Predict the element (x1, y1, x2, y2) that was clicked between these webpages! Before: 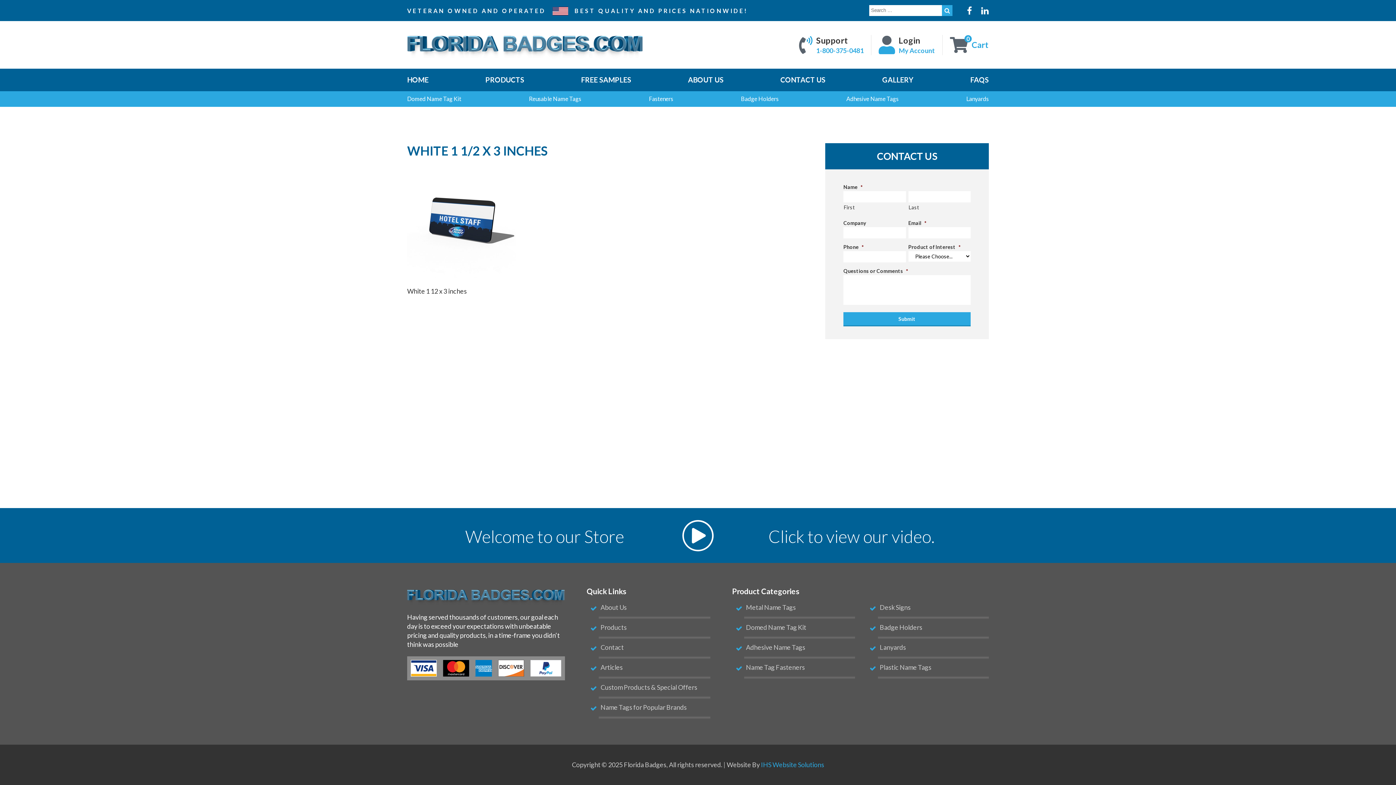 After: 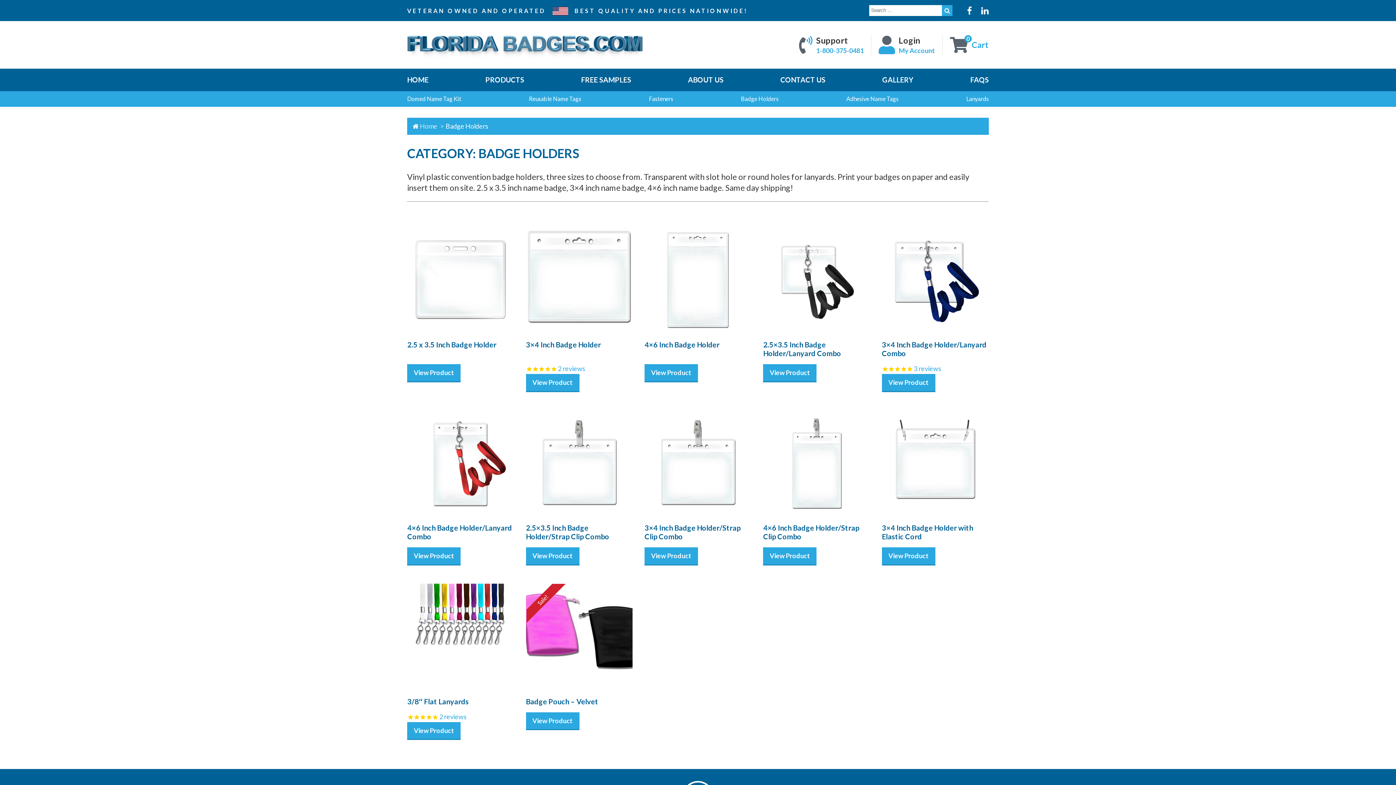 Action: bbox: (741, 95, 778, 103) label: Badge Holders